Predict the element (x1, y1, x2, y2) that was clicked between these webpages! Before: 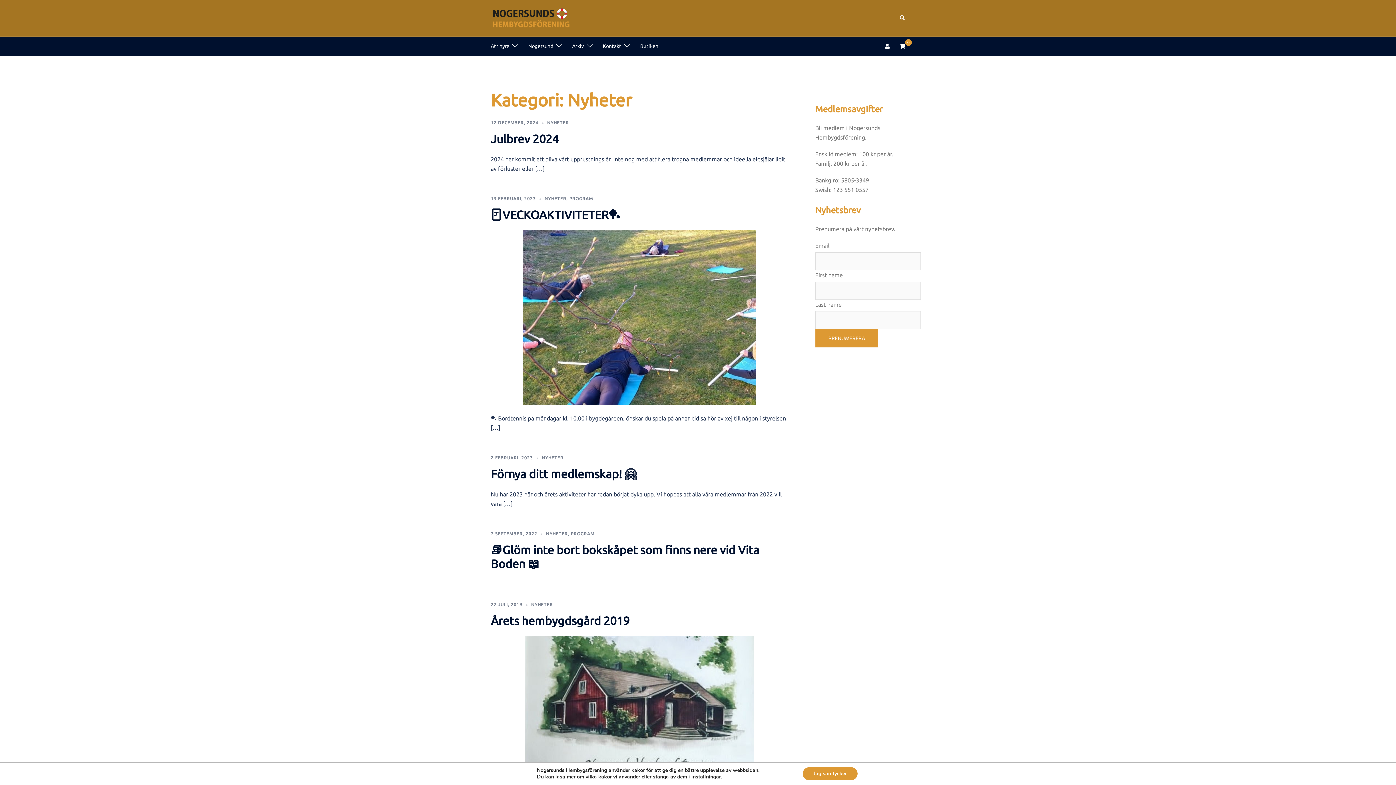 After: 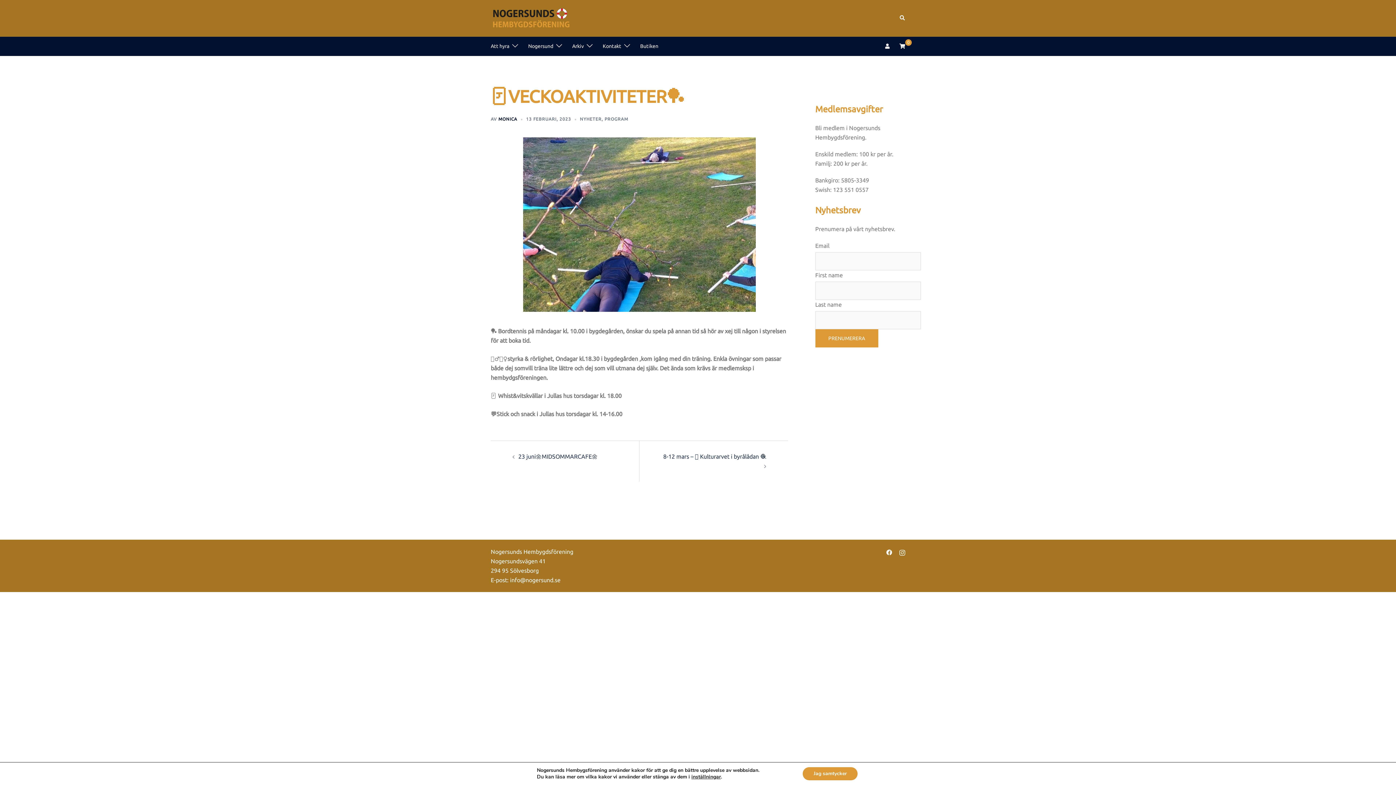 Action: bbox: (523, 313, 755, 320)